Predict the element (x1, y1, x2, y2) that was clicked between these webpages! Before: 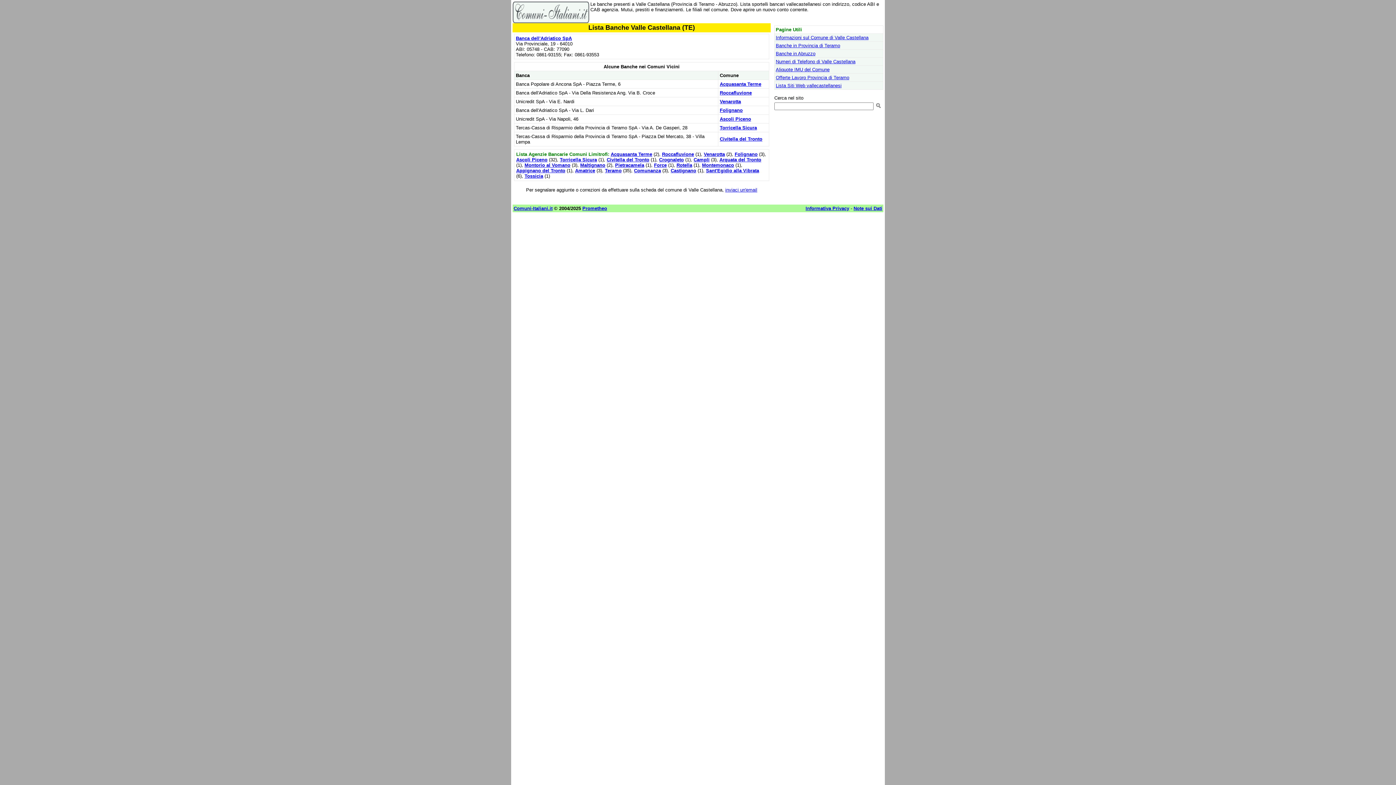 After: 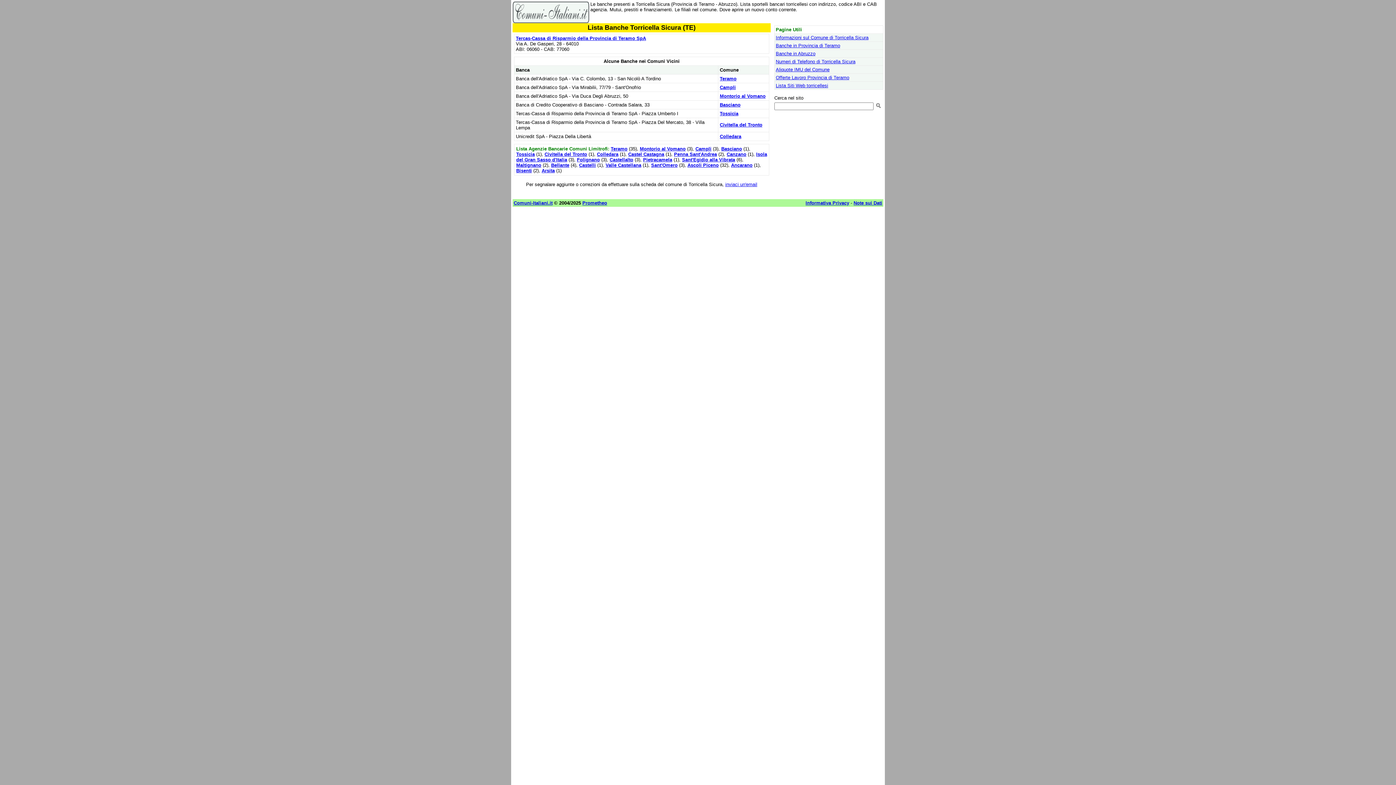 Action: label: Torricella Sicura bbox: (560, 157, 597, 162)